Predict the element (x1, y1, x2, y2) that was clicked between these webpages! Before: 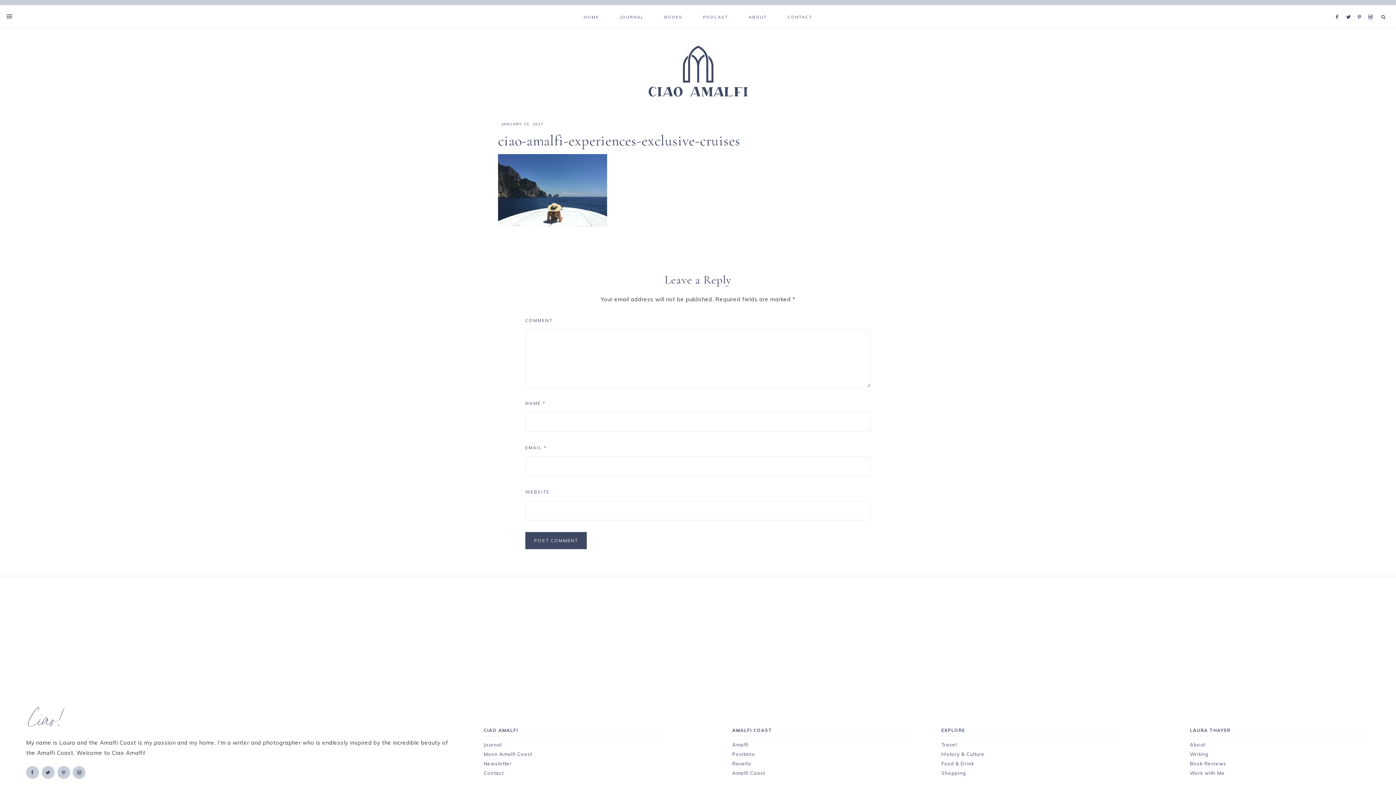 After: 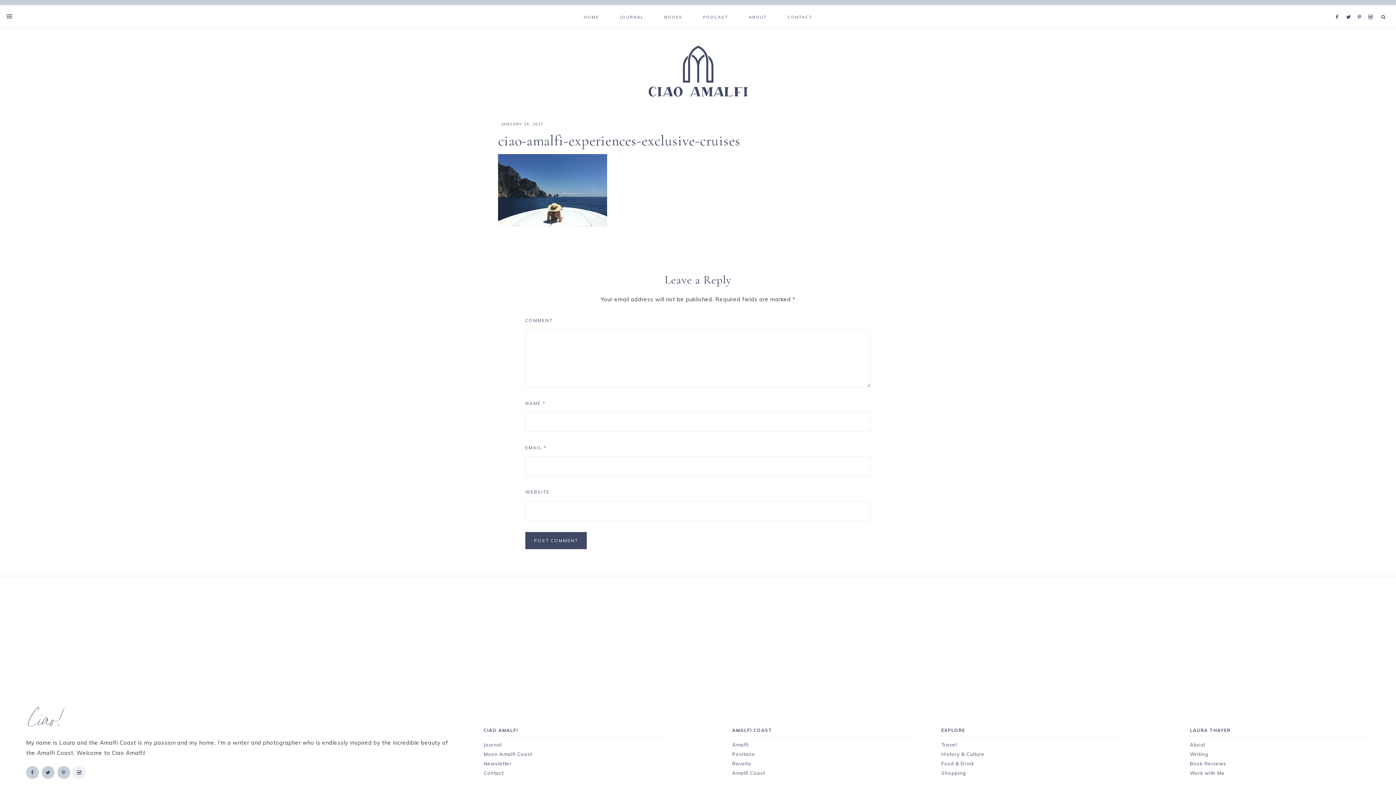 Action: bbox: (72, 768, 86, 775)